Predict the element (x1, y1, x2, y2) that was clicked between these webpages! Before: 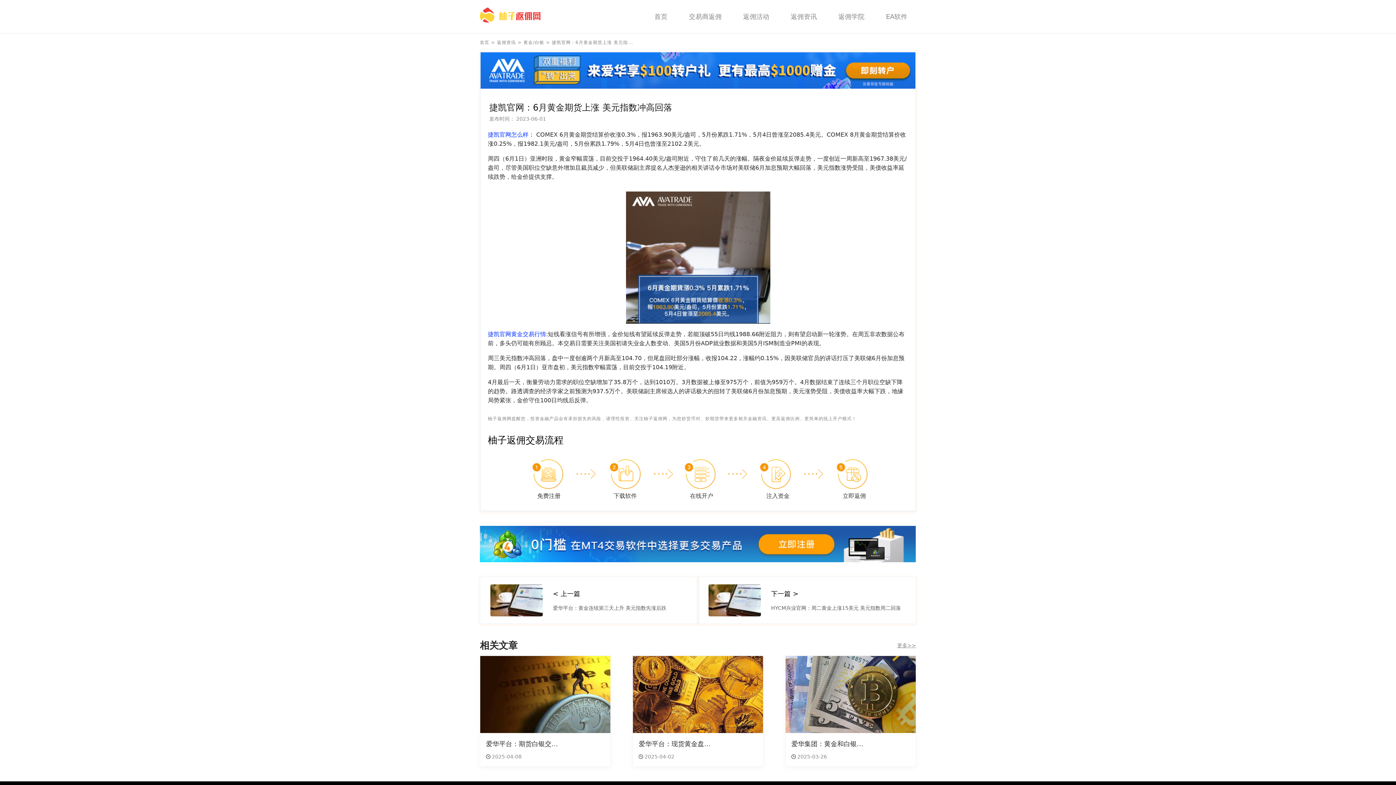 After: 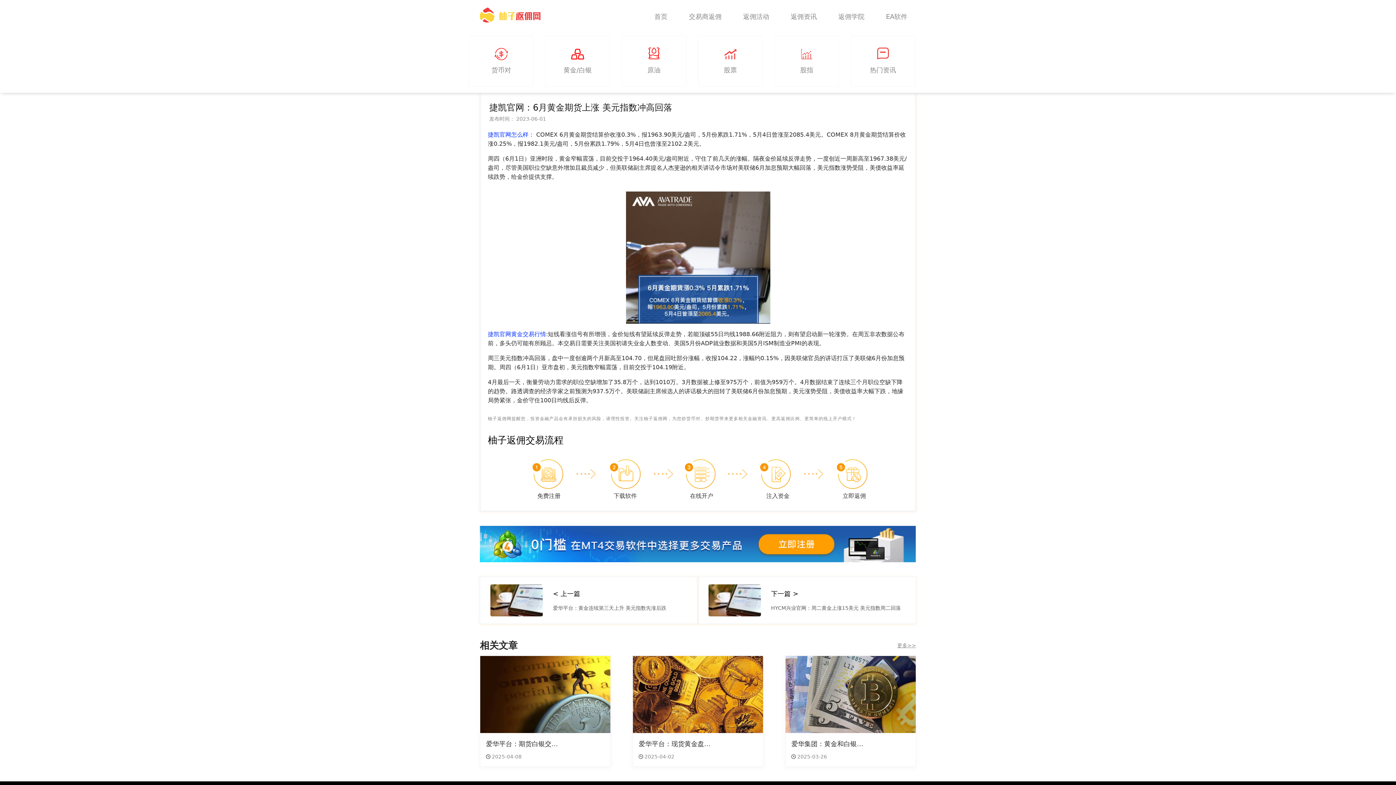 Action: bbox: (790, 0, 817, 33) label: 返佣资讯